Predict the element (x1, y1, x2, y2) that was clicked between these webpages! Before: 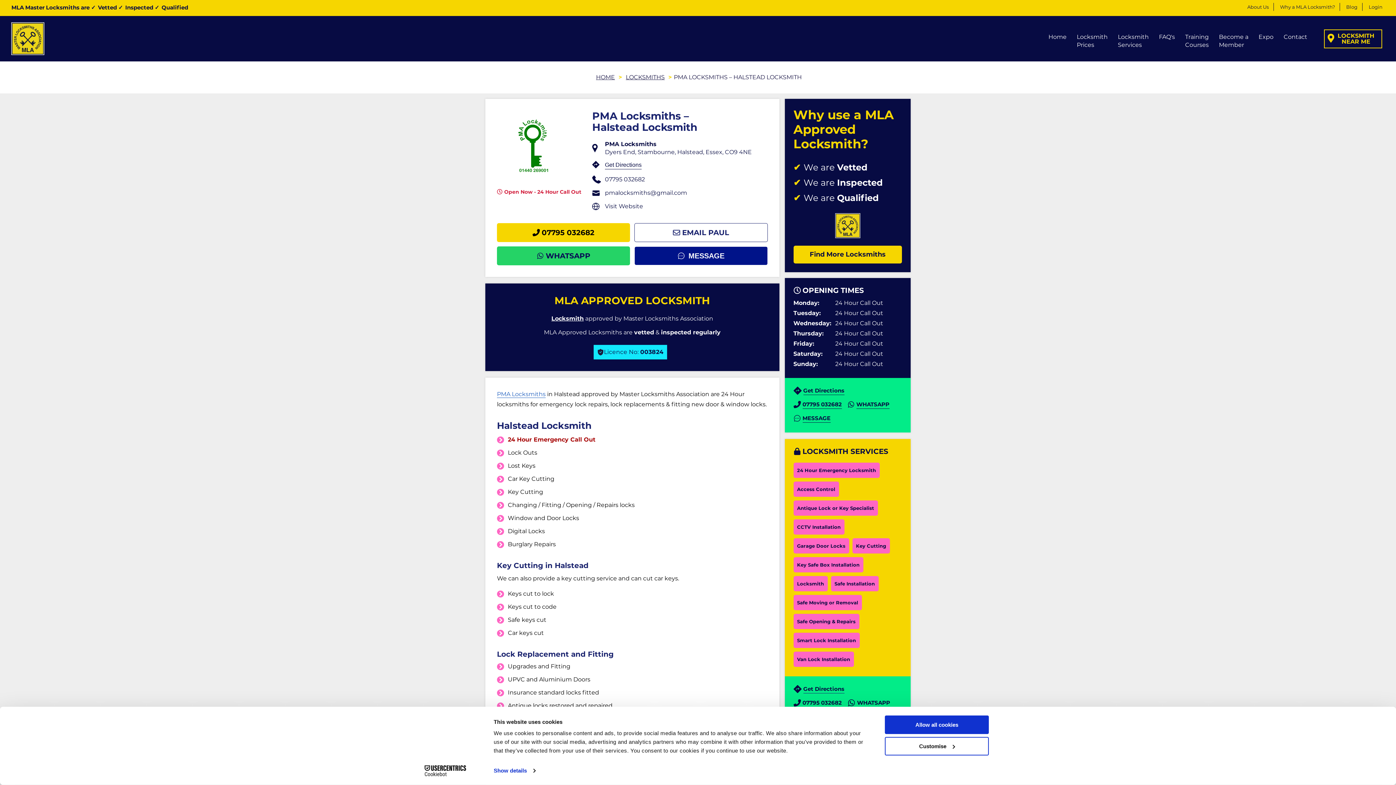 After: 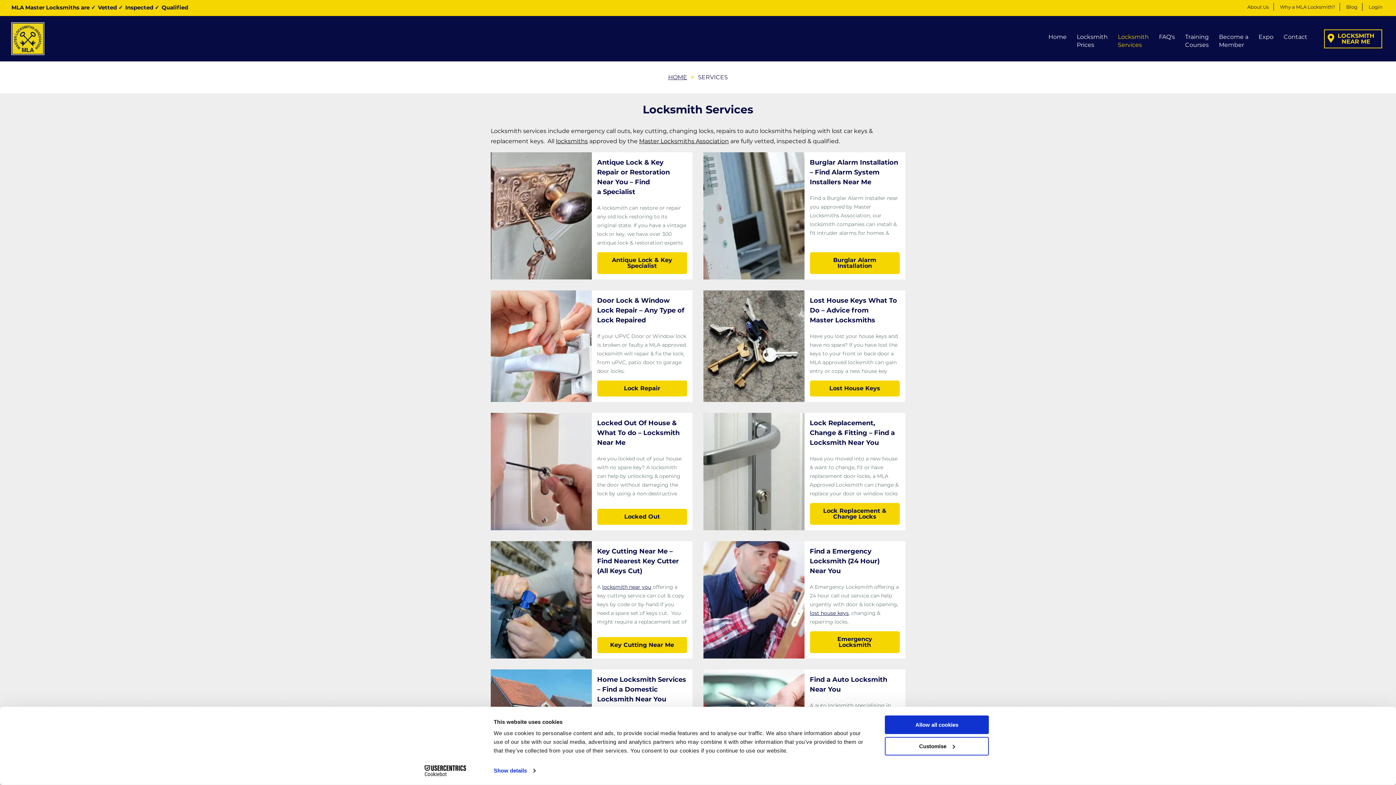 Action: bbox: (1113, 29, 1154, 51) label: Locksmith Services